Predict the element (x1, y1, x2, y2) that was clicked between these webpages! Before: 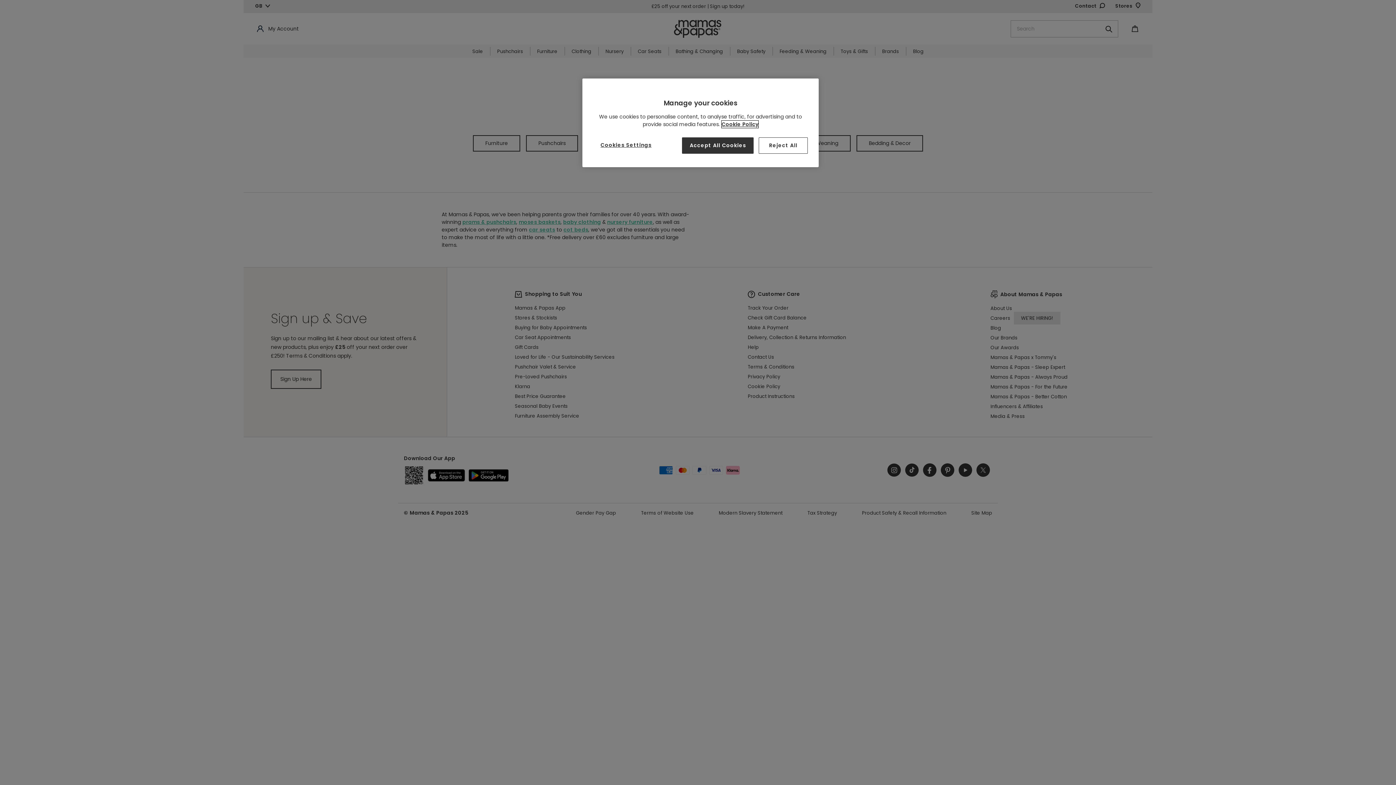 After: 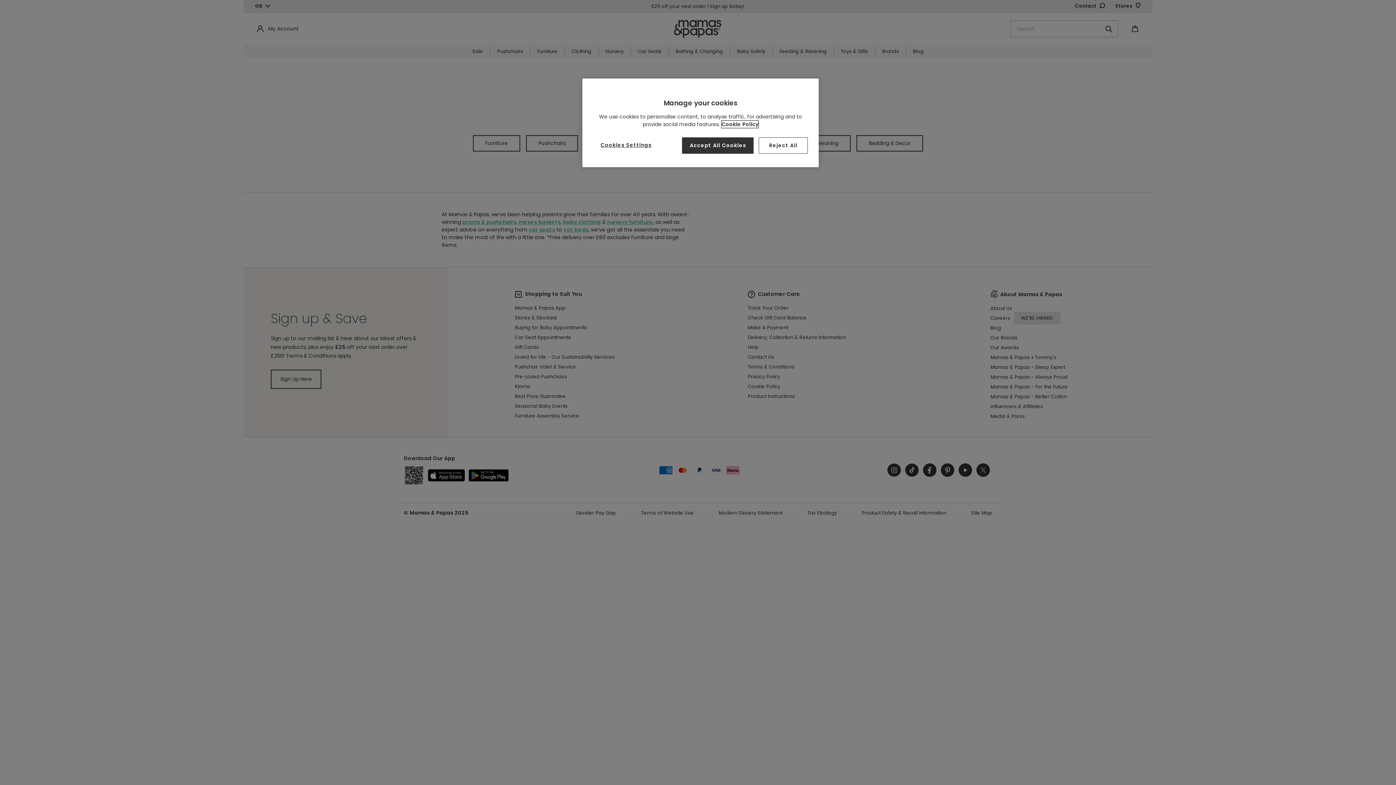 Action: label: More information about your privacy, opens in a new tab bbox: (721, 120, 758, 128)